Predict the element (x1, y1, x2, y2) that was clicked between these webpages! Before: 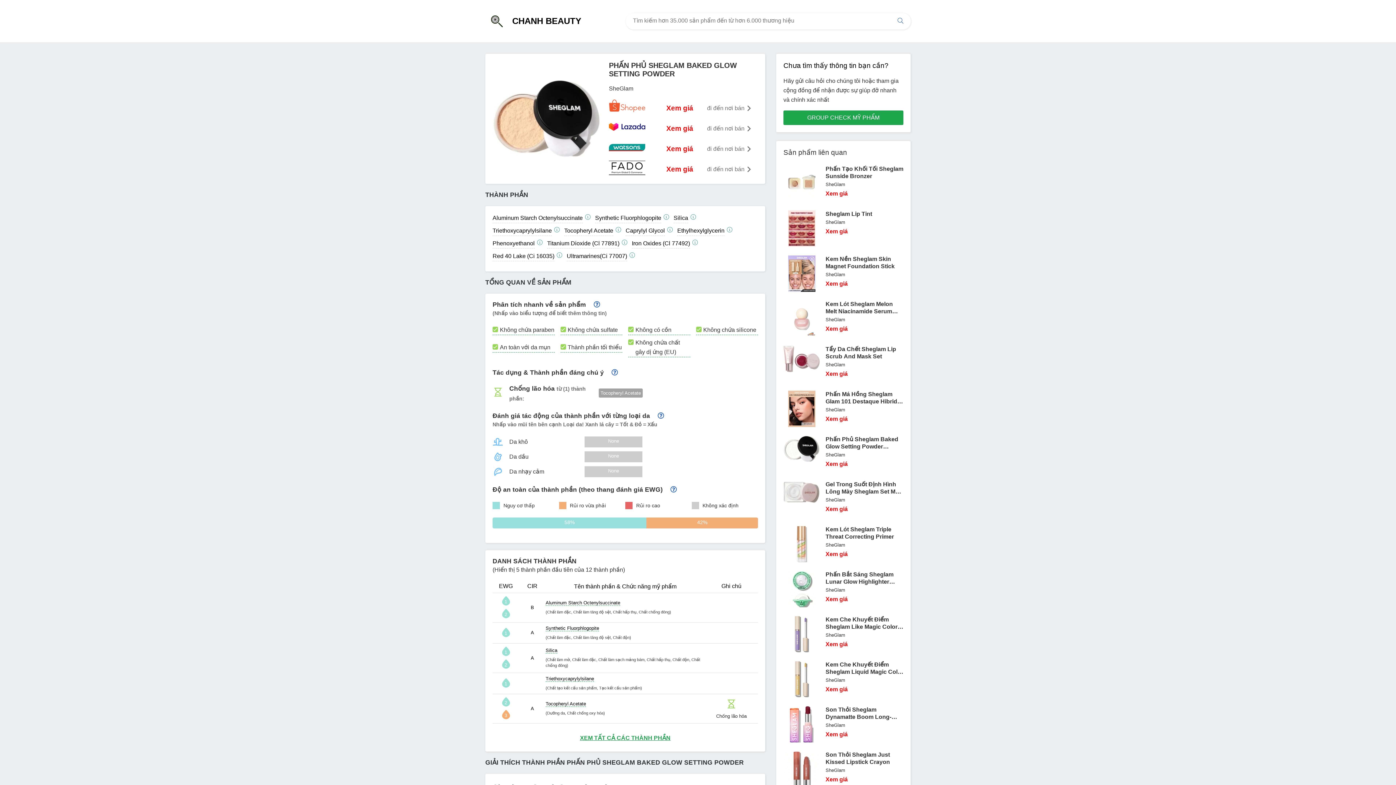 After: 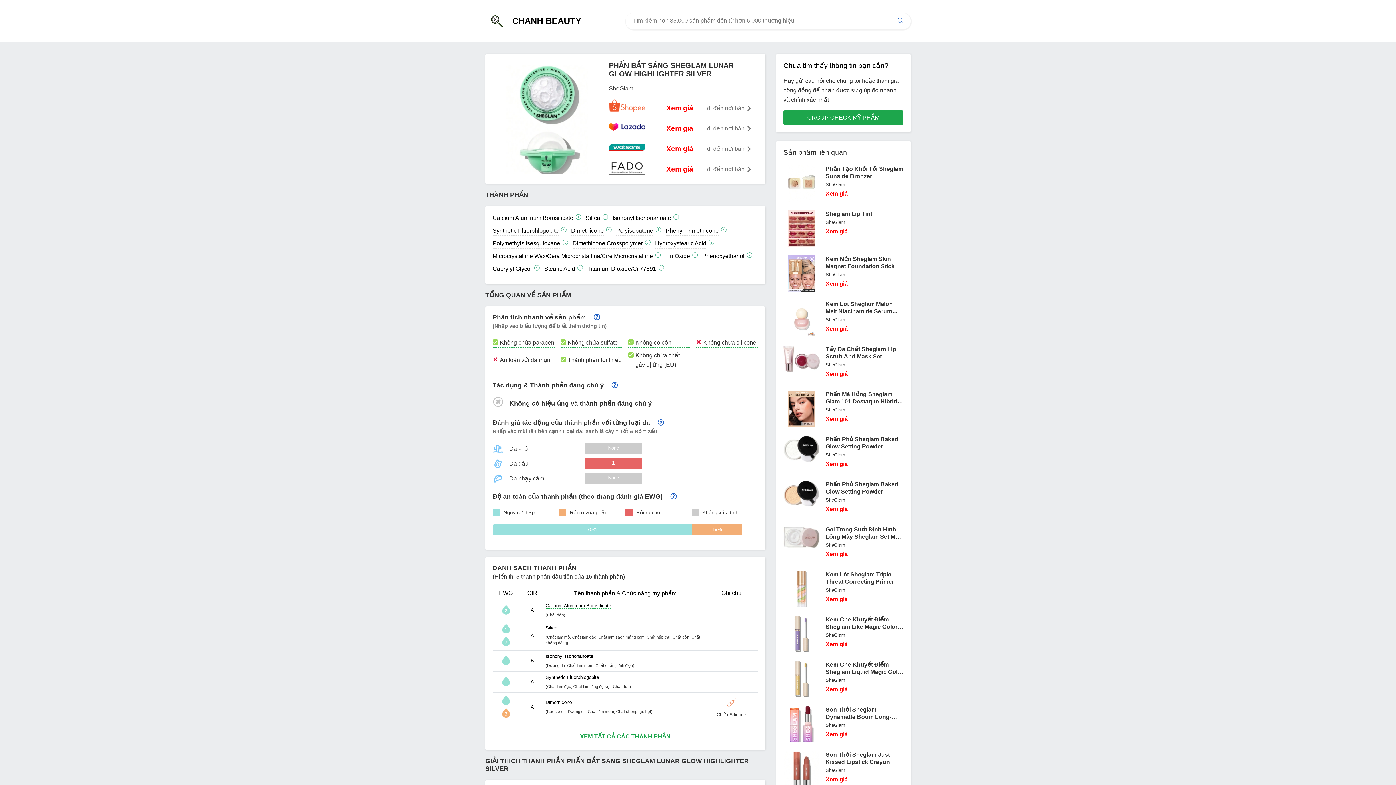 Action: bbox: (783, 571, 820, 607)